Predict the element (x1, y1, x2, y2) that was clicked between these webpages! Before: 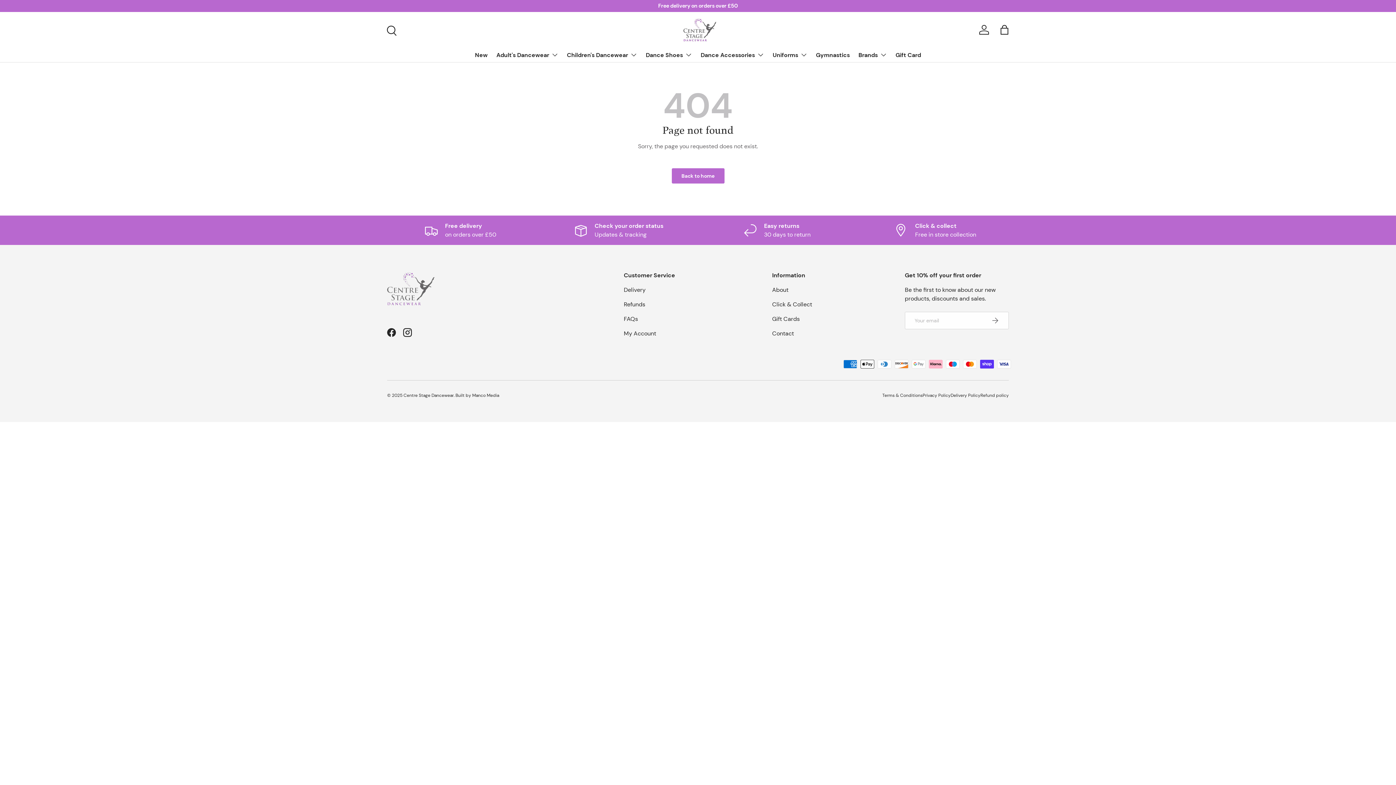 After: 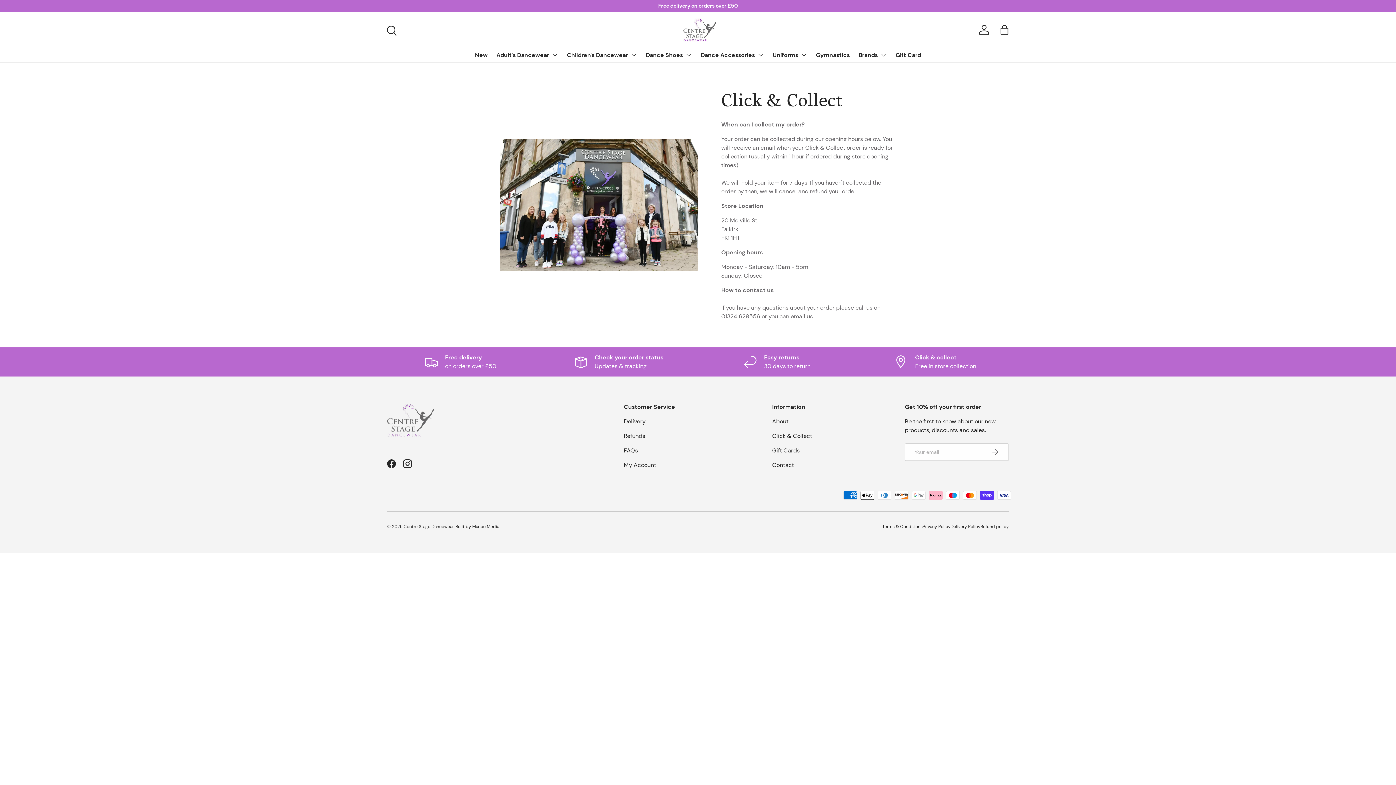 Action: bbox: (772, 300, 812, 308) label: Click & Collect